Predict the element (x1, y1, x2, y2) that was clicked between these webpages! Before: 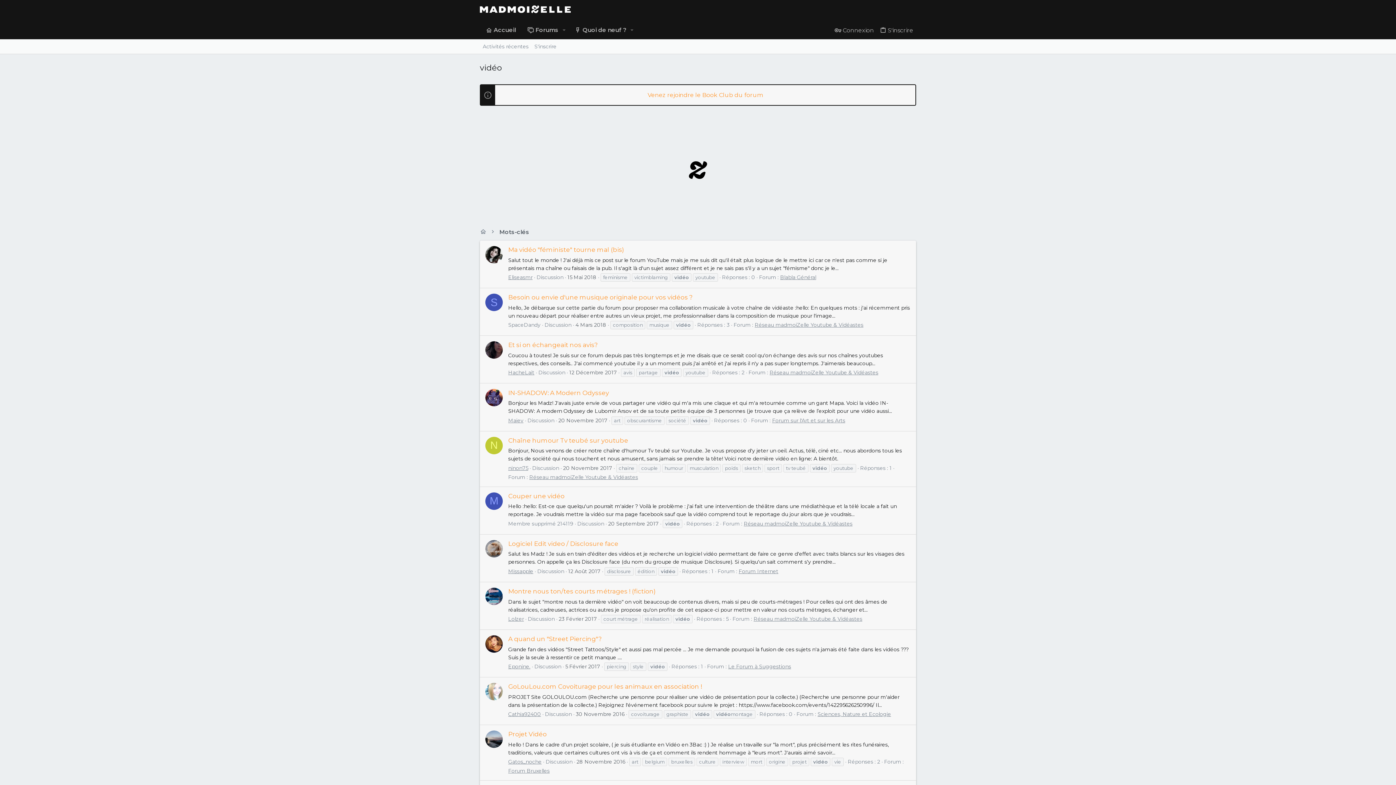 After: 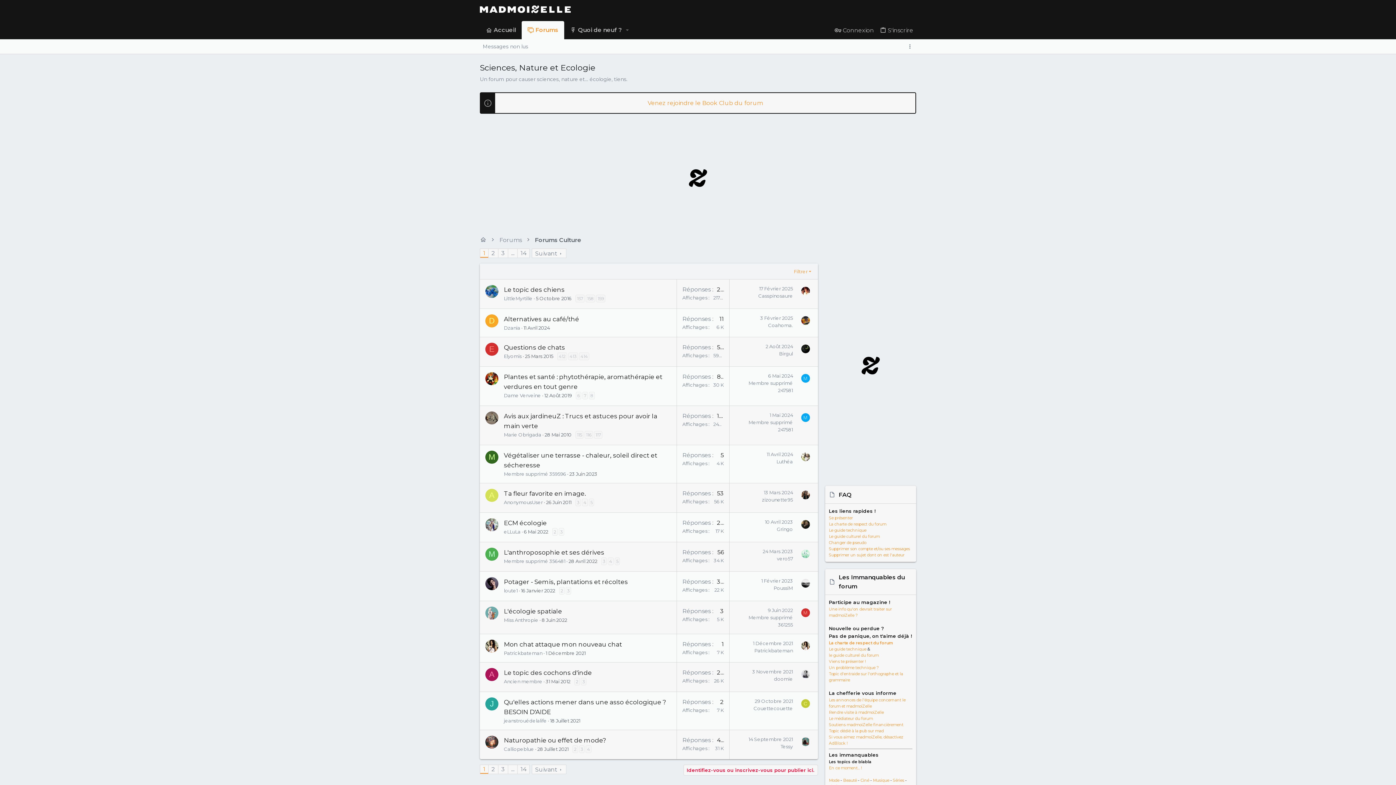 Action: bbox: (817, 711, 891, 717) label: Sciences, Nature et Ecologie